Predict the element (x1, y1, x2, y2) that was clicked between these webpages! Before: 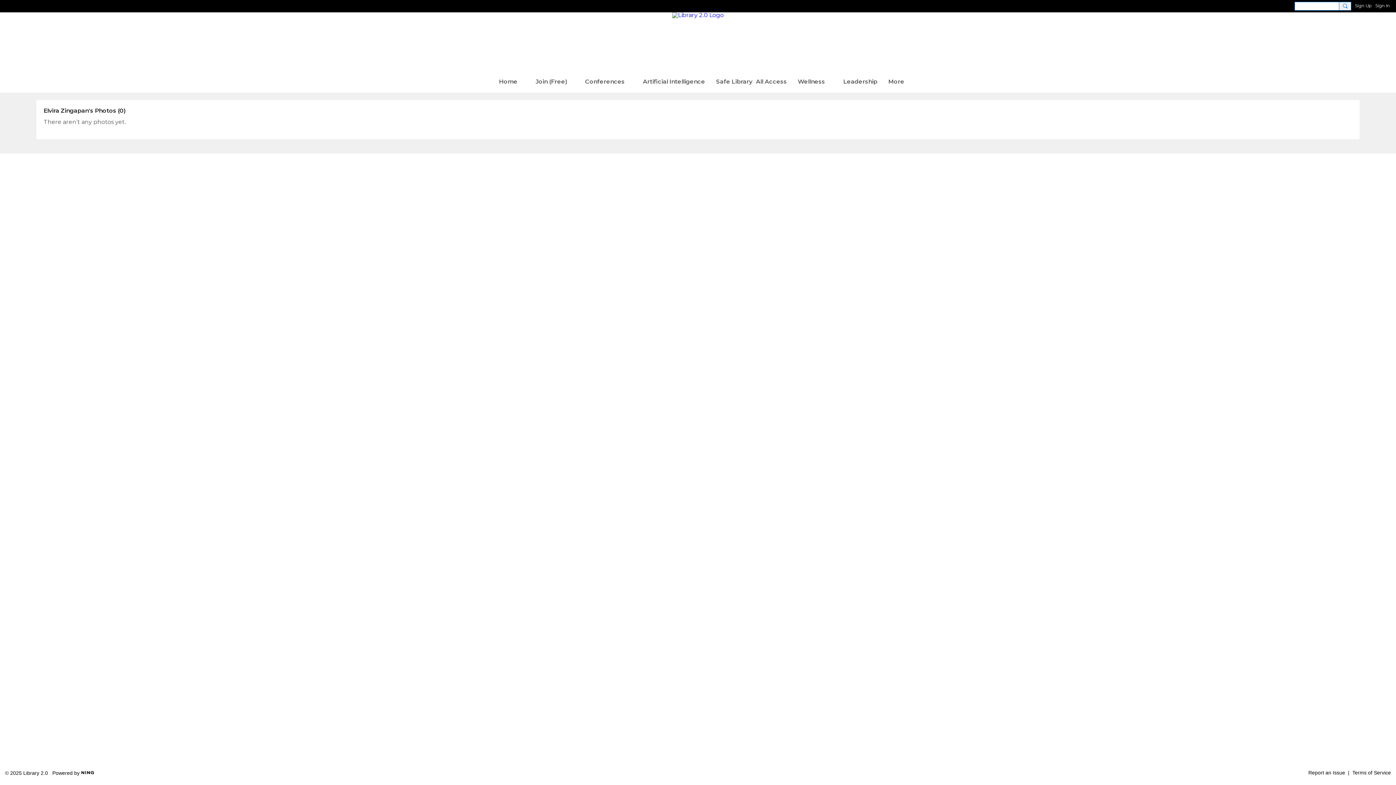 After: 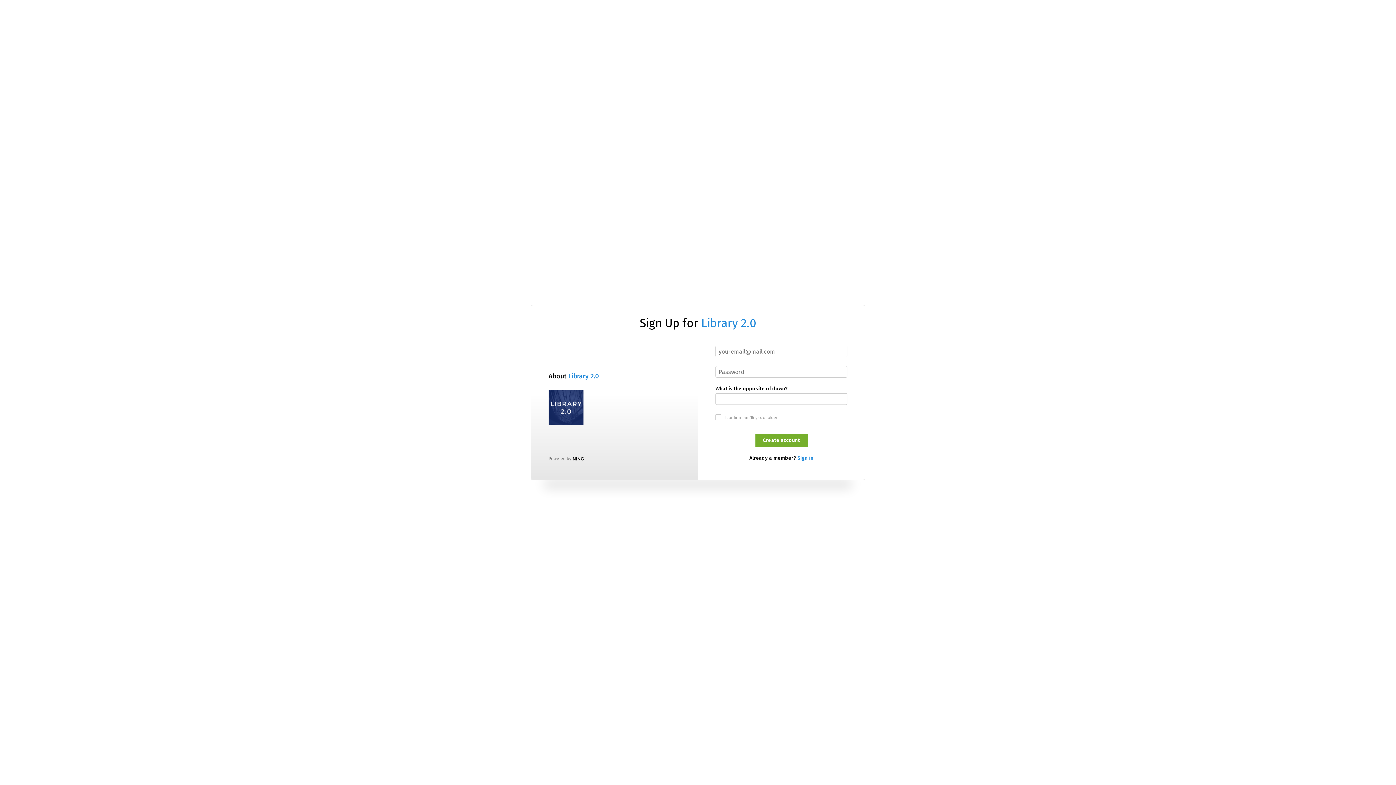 Action: bbox: (1355, 1, 1372, 9) label: Sign Up